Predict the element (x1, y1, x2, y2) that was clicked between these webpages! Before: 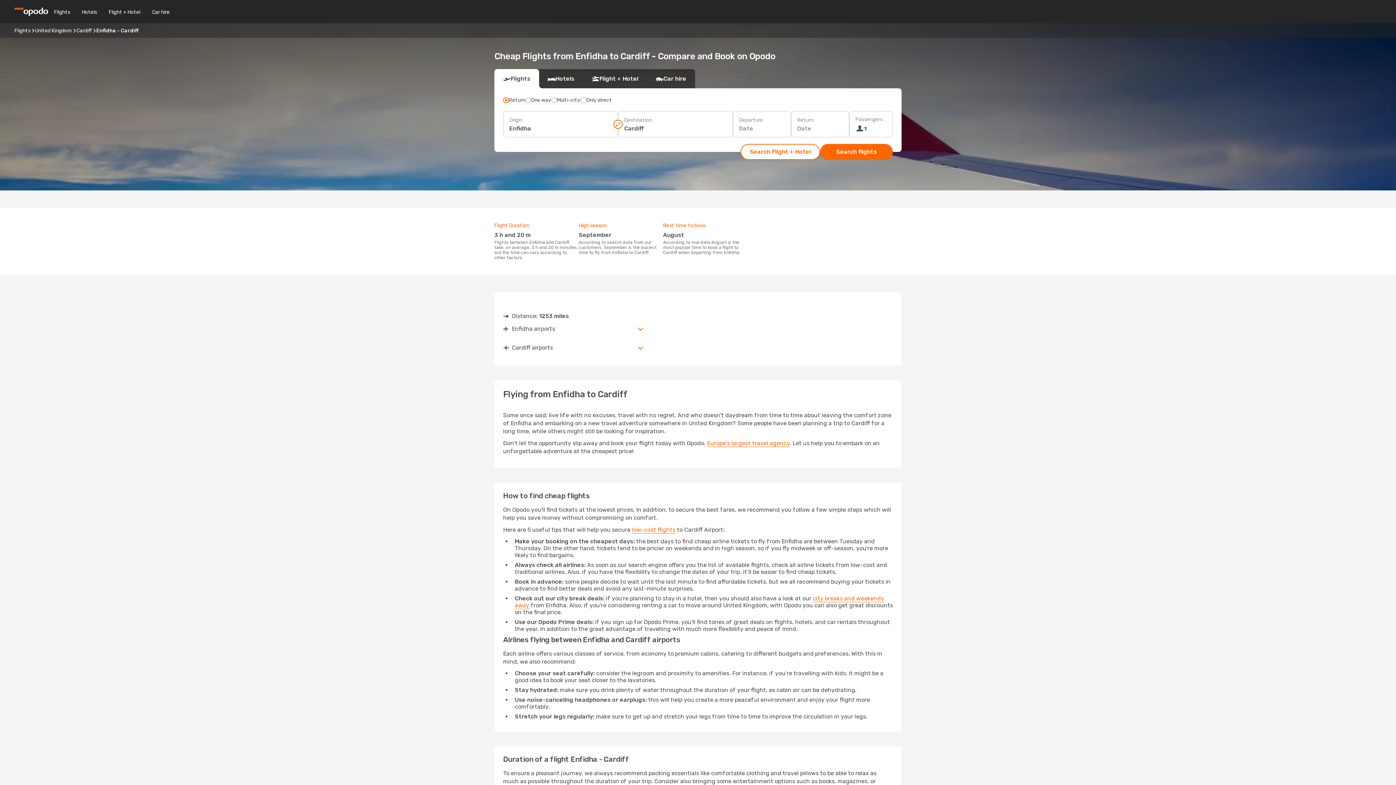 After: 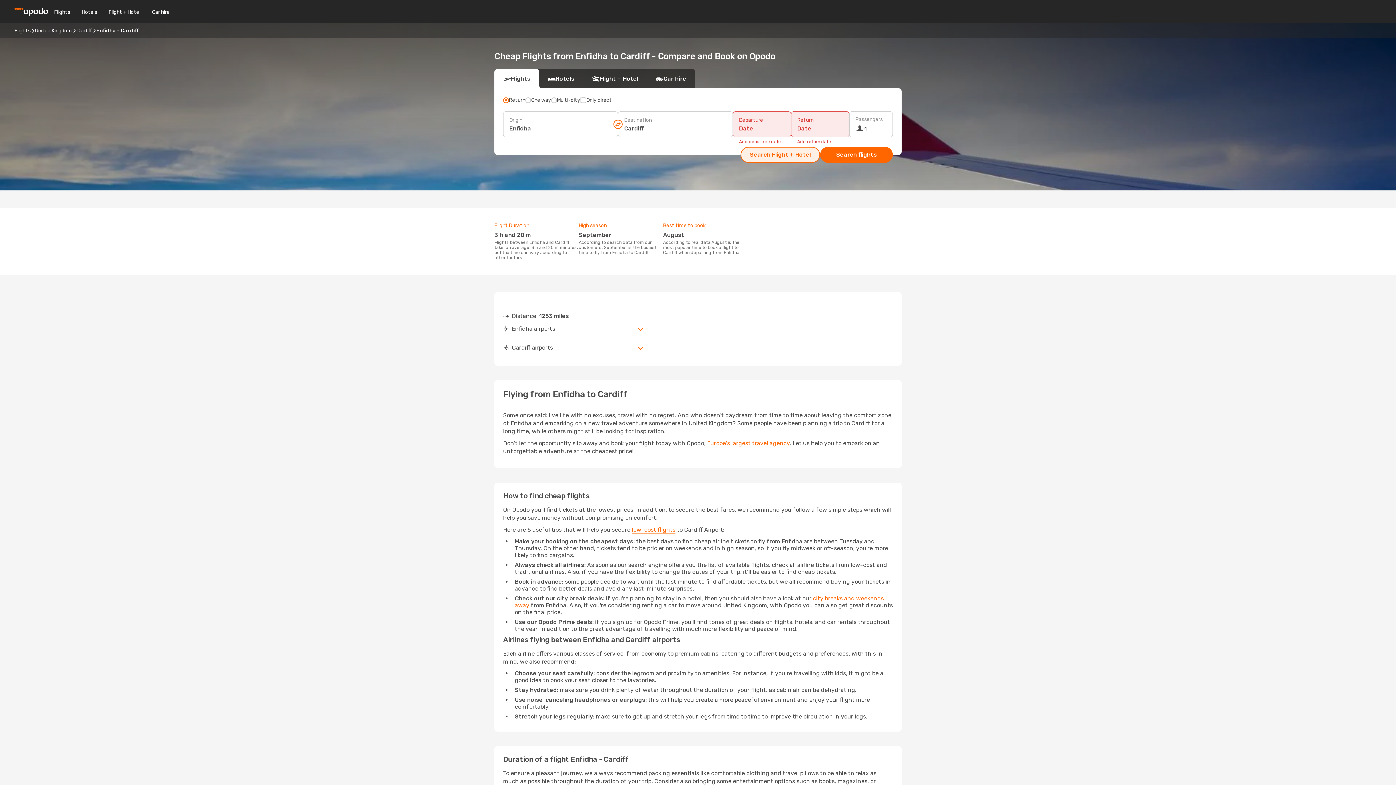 Action: label: Search Flight + Hotel bbox: (740, 144, 820, 160)